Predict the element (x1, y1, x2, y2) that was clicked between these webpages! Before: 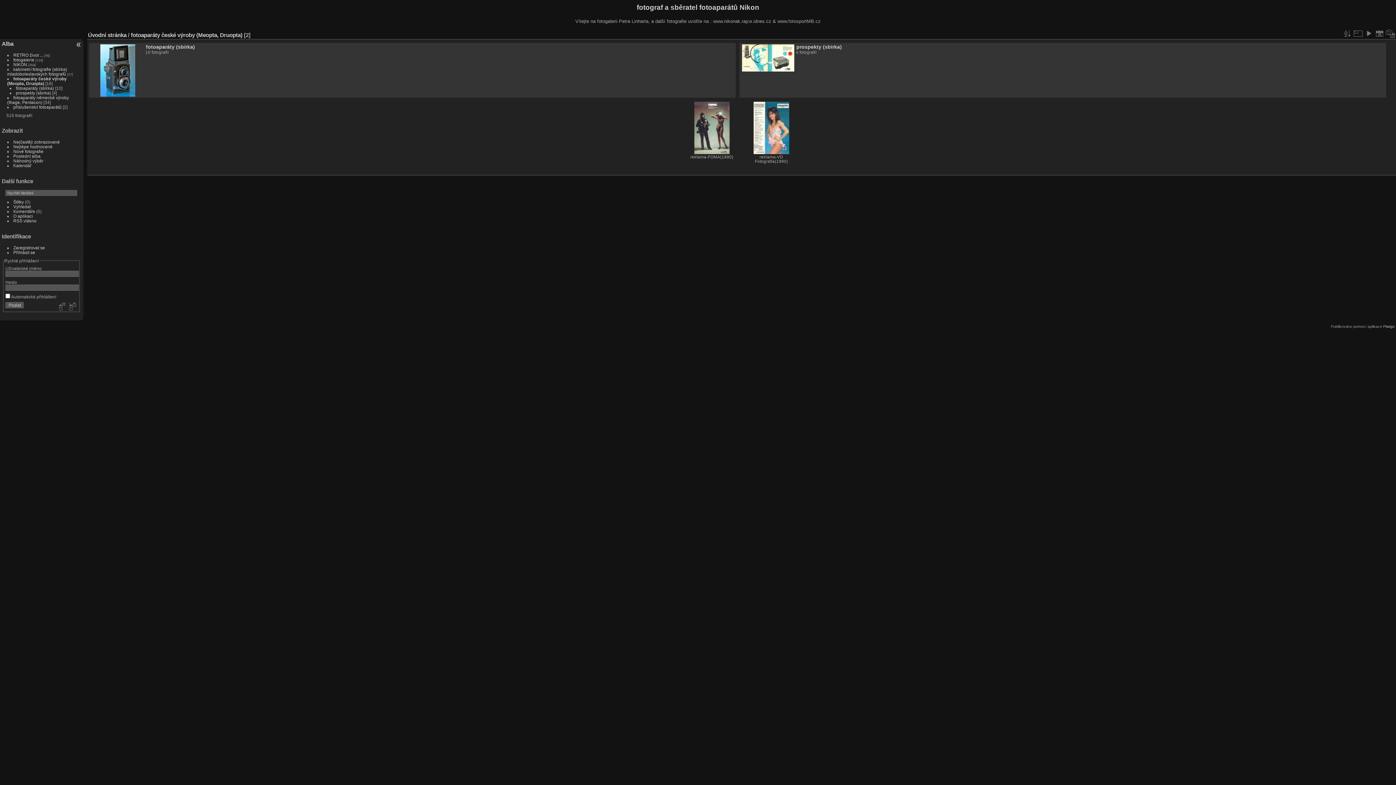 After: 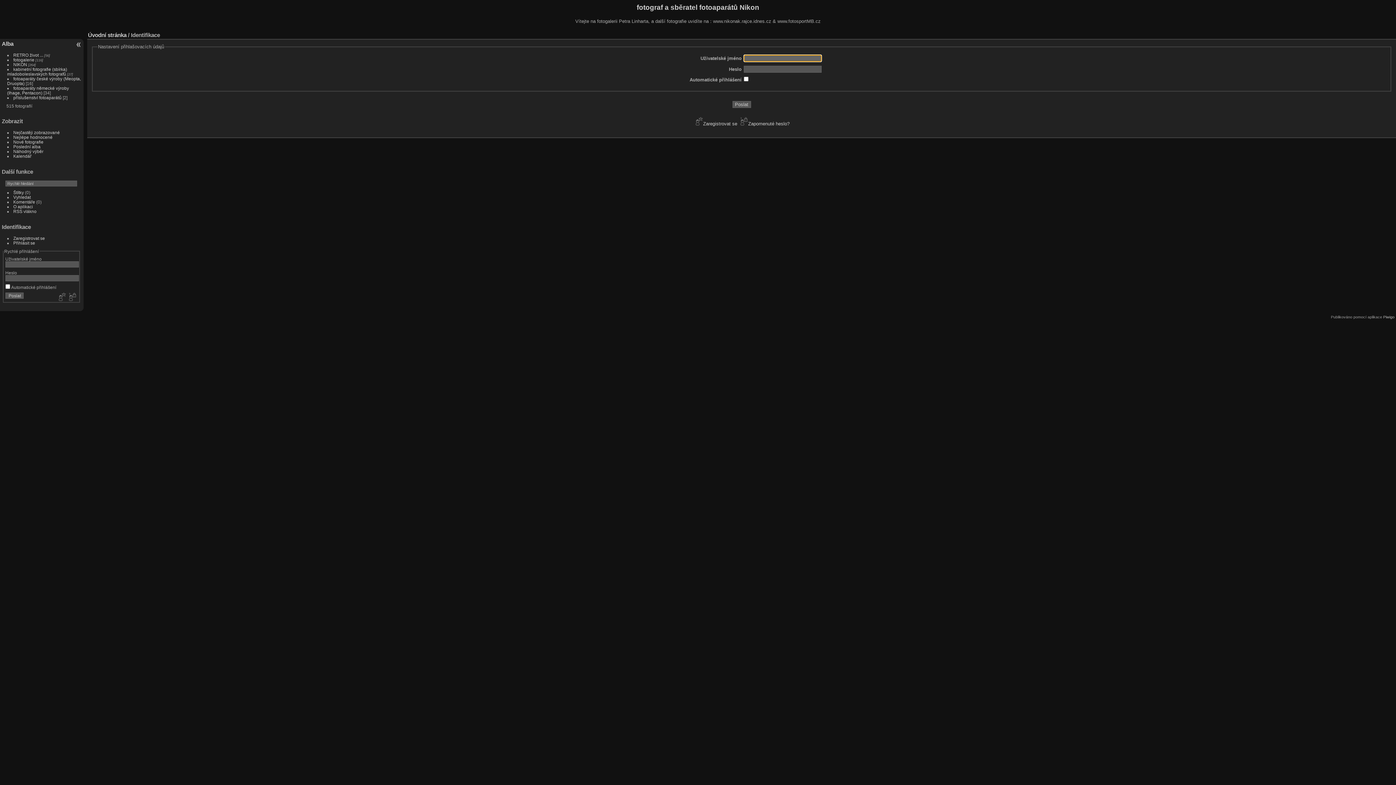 Action: bbox: (13, 250, 35, 254) label: Přihlásit se